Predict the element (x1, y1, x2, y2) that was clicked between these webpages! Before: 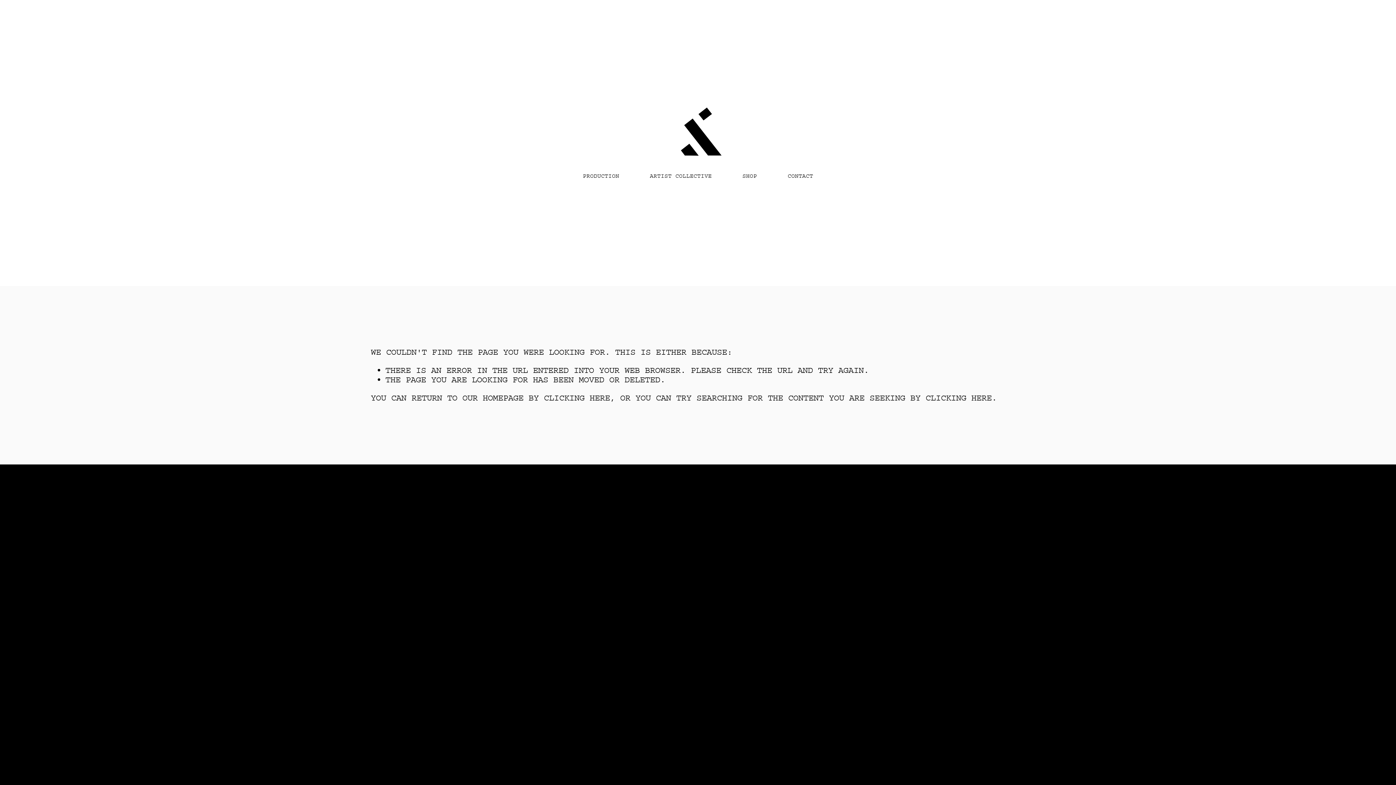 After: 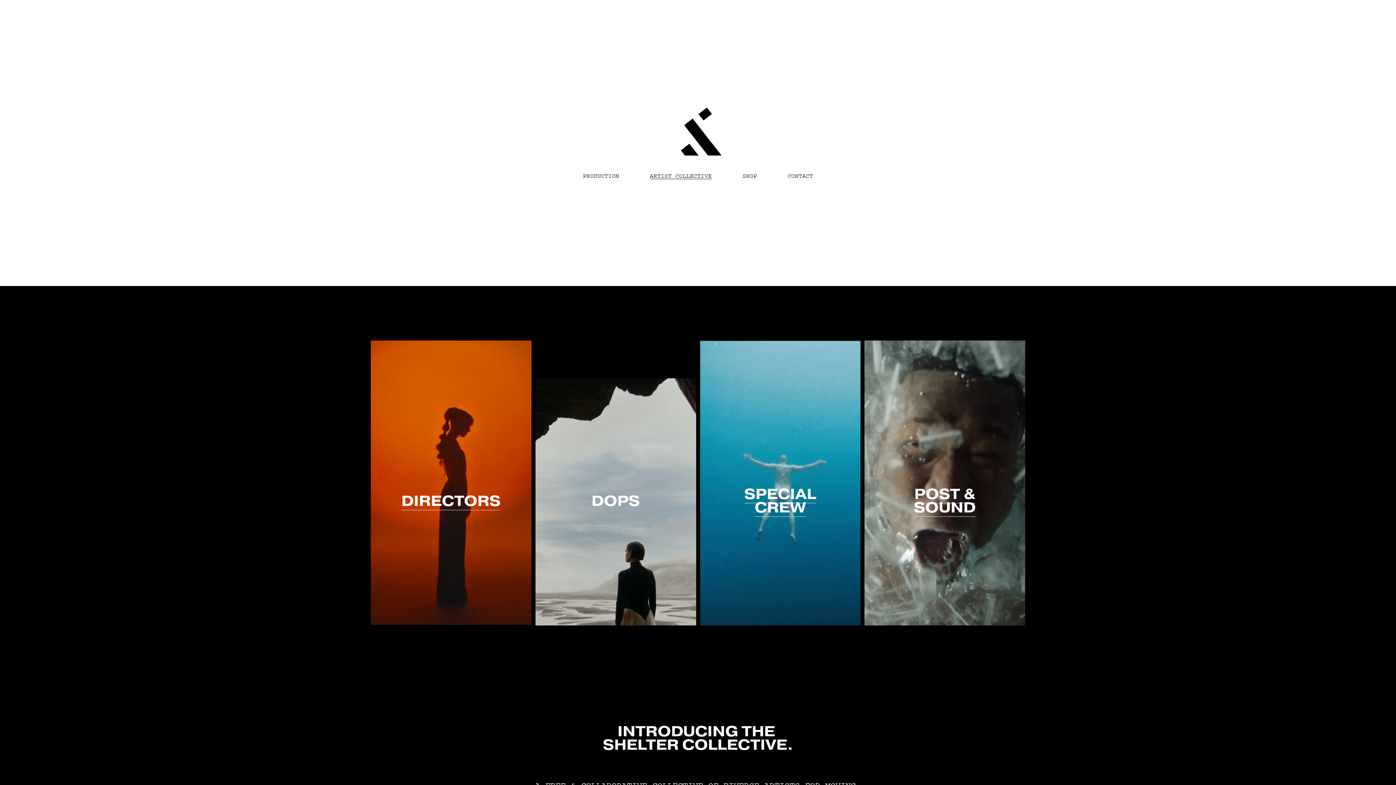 Action: label: ARTIST COLLECTIVE bbox: (650, 172, 711, 179)